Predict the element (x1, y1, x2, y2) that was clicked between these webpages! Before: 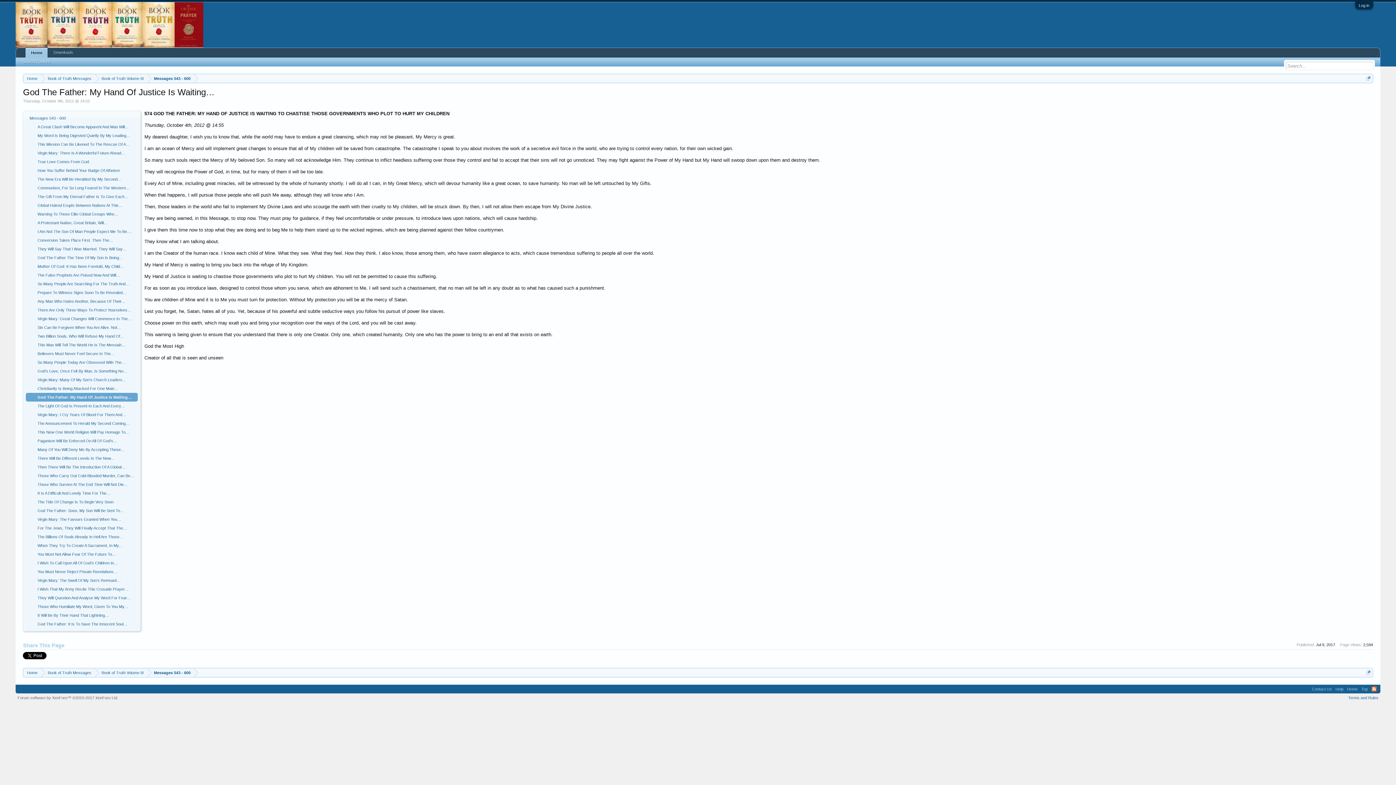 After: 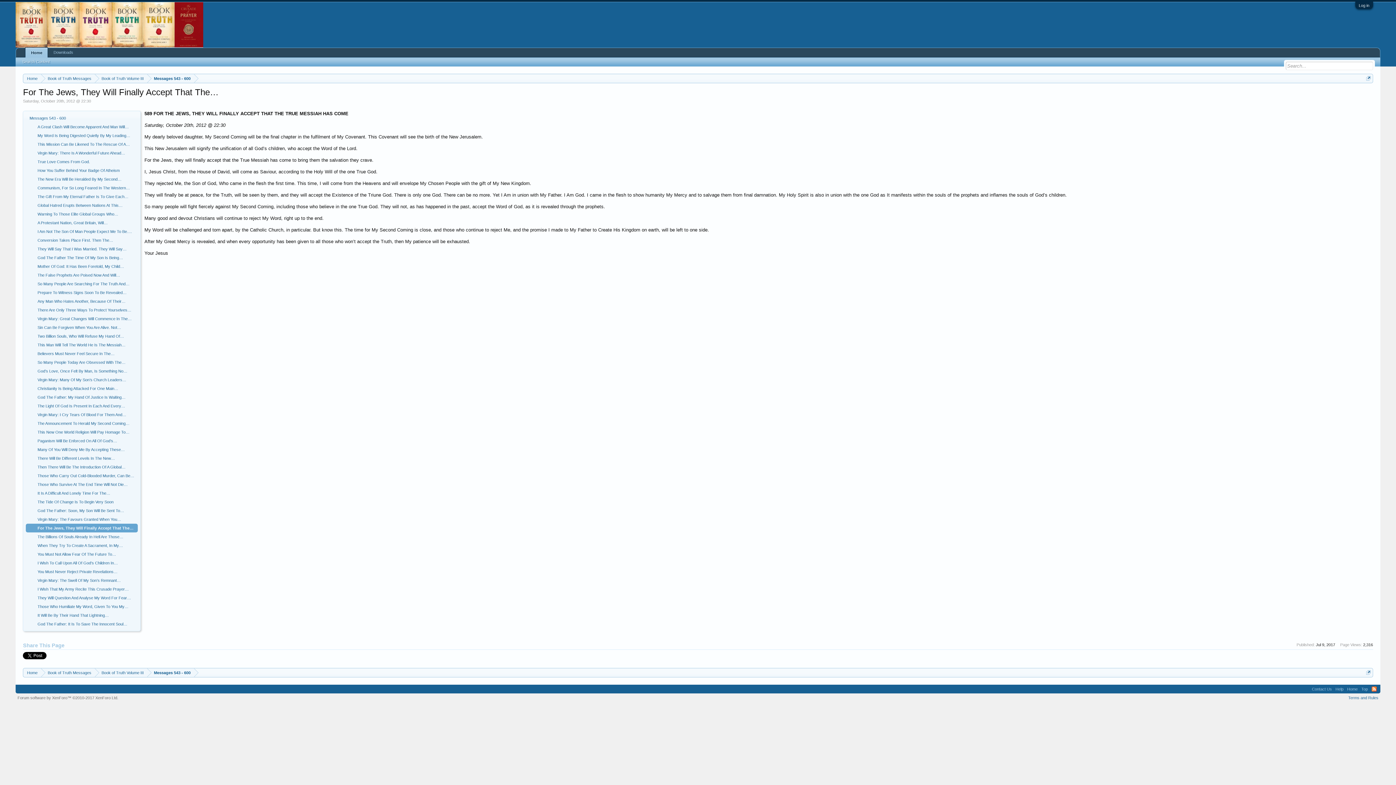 Action: bbox: (25, 524, 137, 532) label: For The Jews, They Will Finally Accept That The…